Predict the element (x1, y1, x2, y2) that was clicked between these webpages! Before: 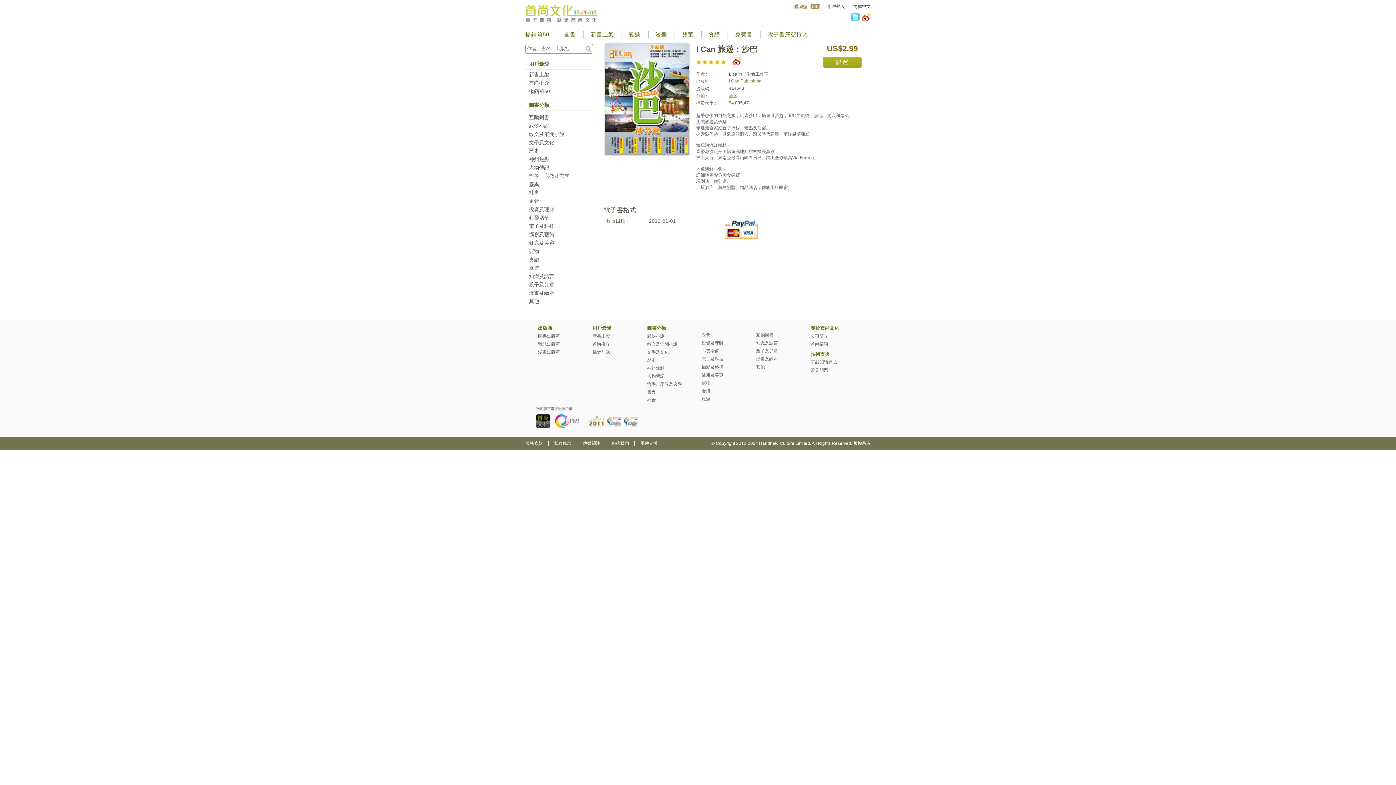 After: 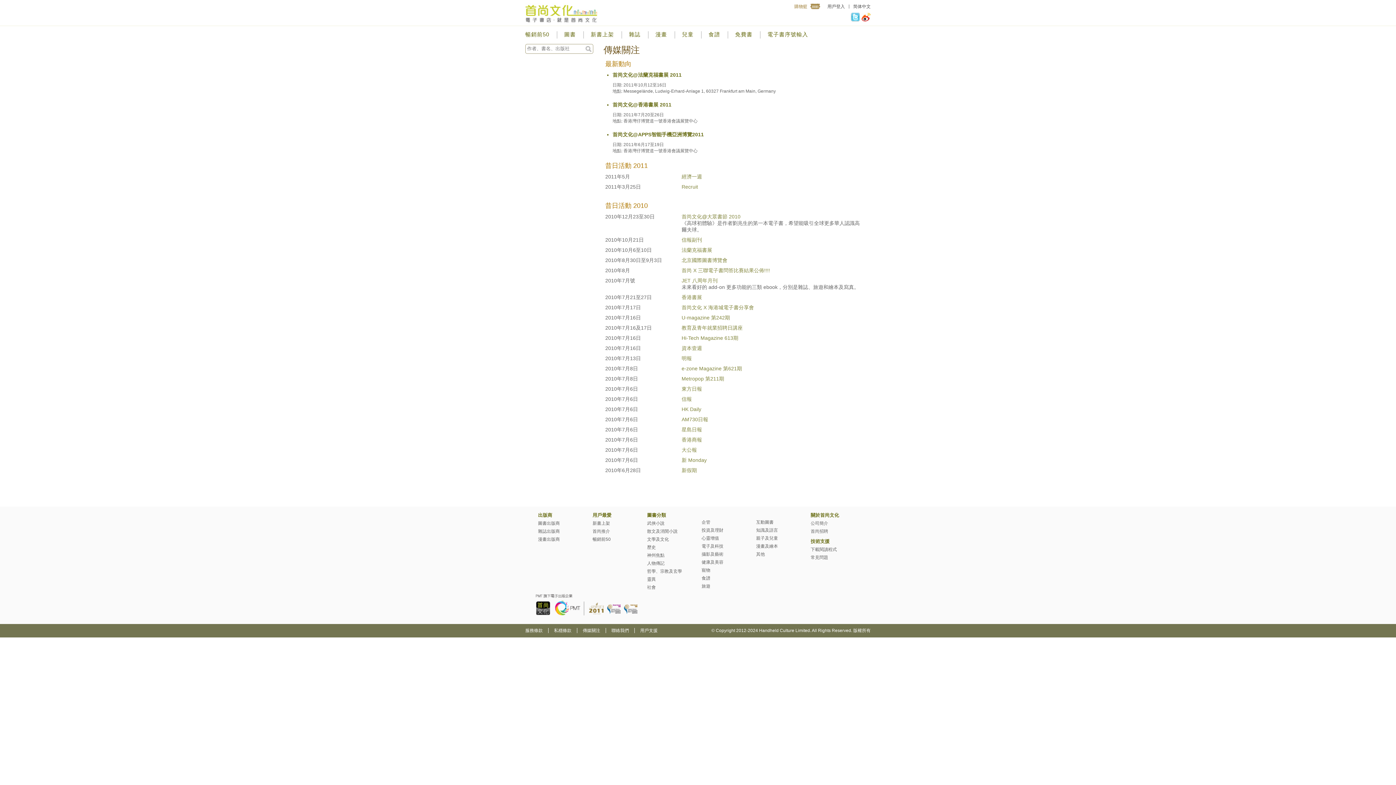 Action: label: 傳媒關注 bbox: (577, 441, 606, 446)